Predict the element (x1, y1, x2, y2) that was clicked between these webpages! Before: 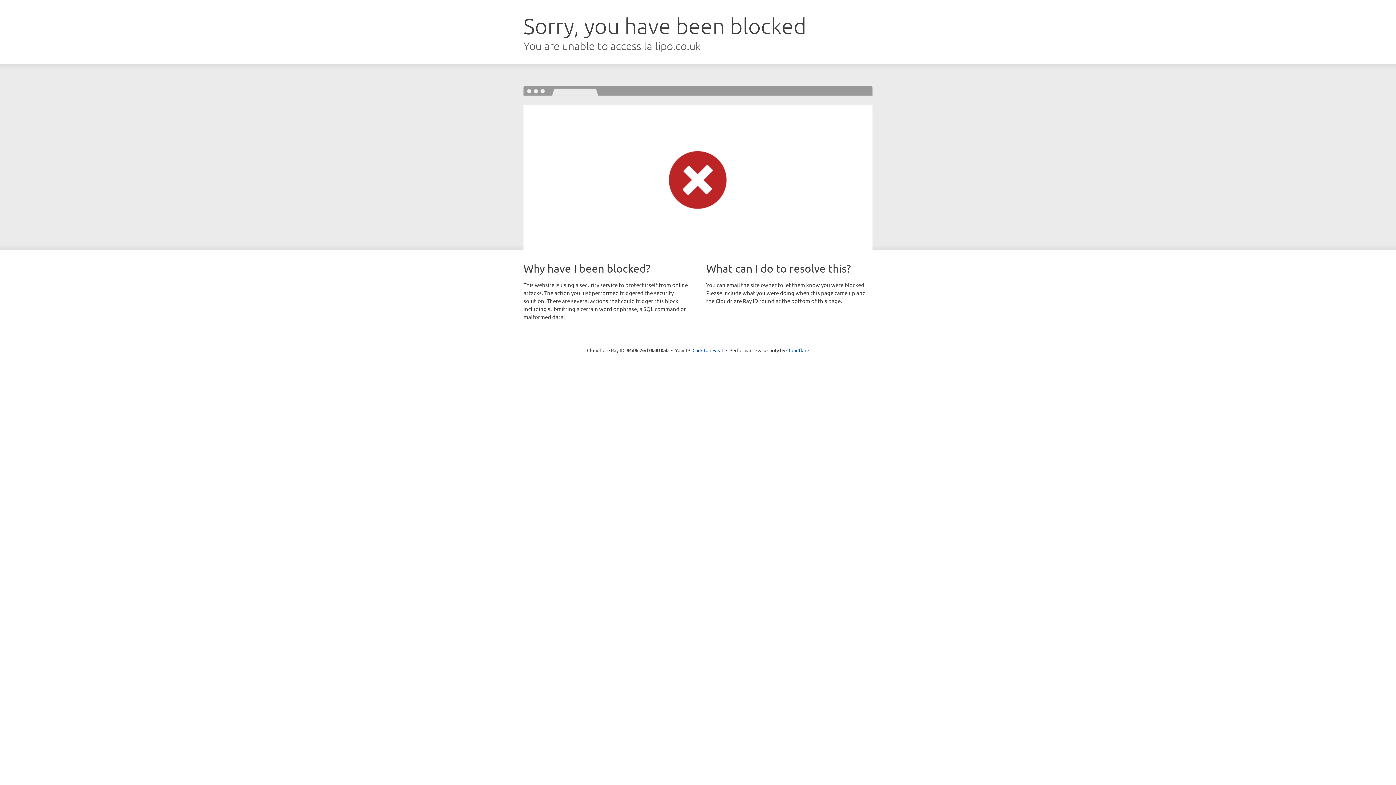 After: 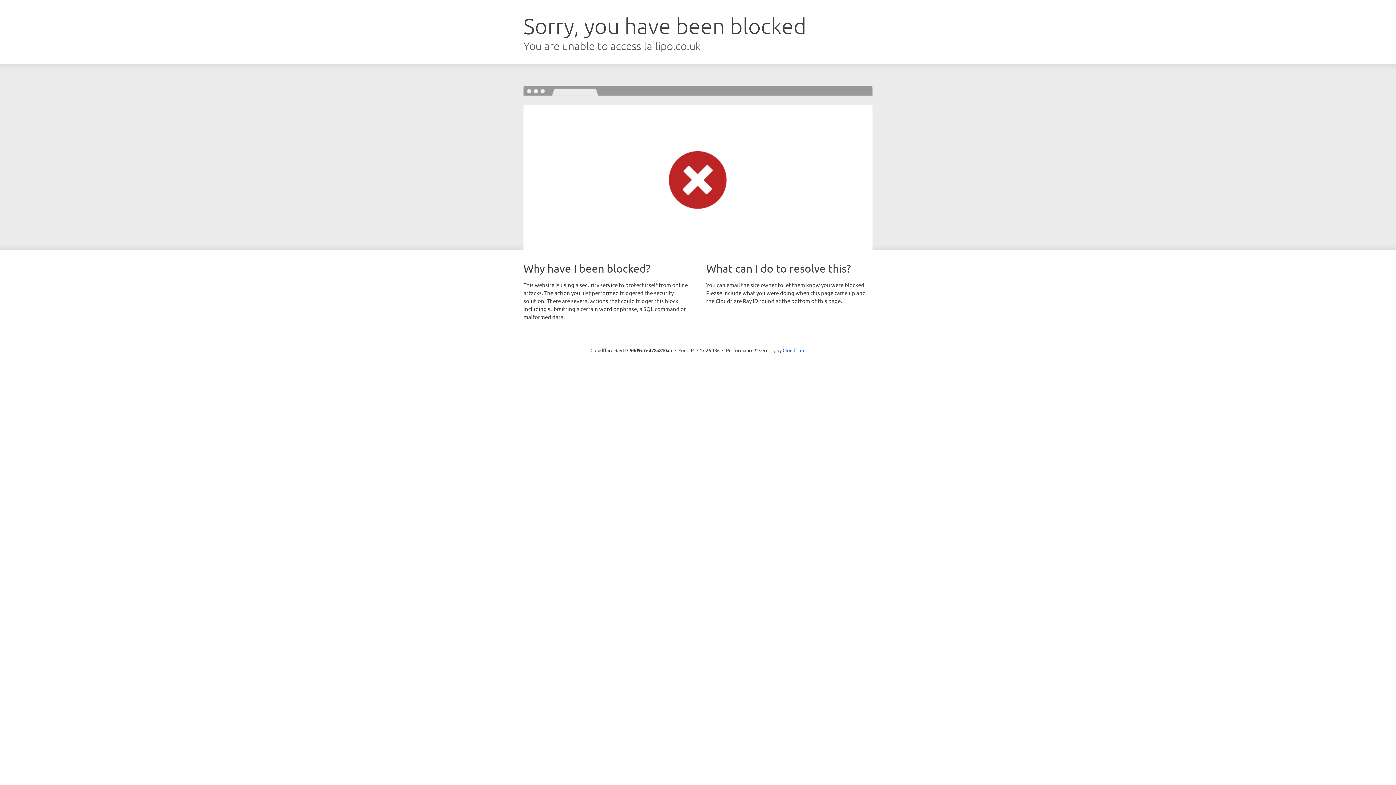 Action: label: Click to reveal bbox: (692, 346, 723, 353)